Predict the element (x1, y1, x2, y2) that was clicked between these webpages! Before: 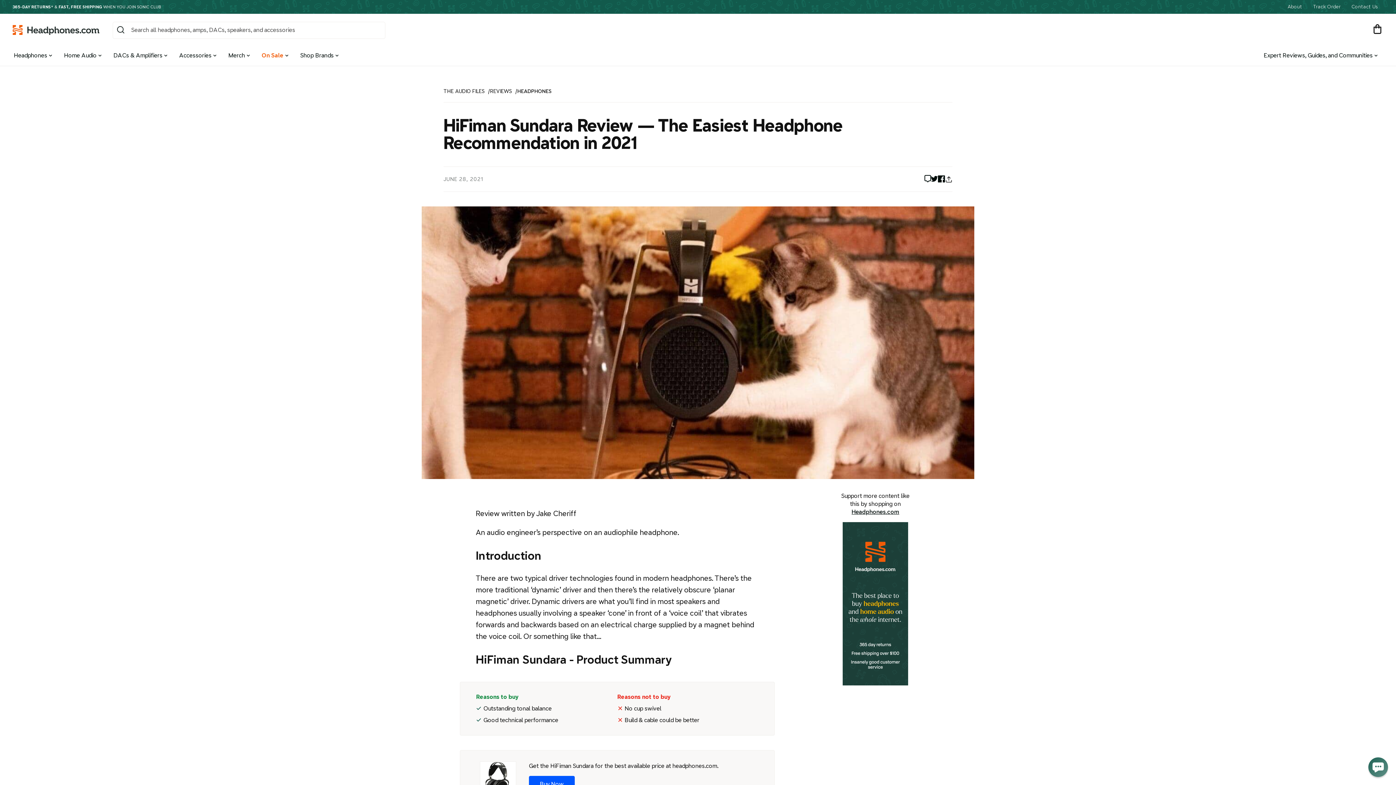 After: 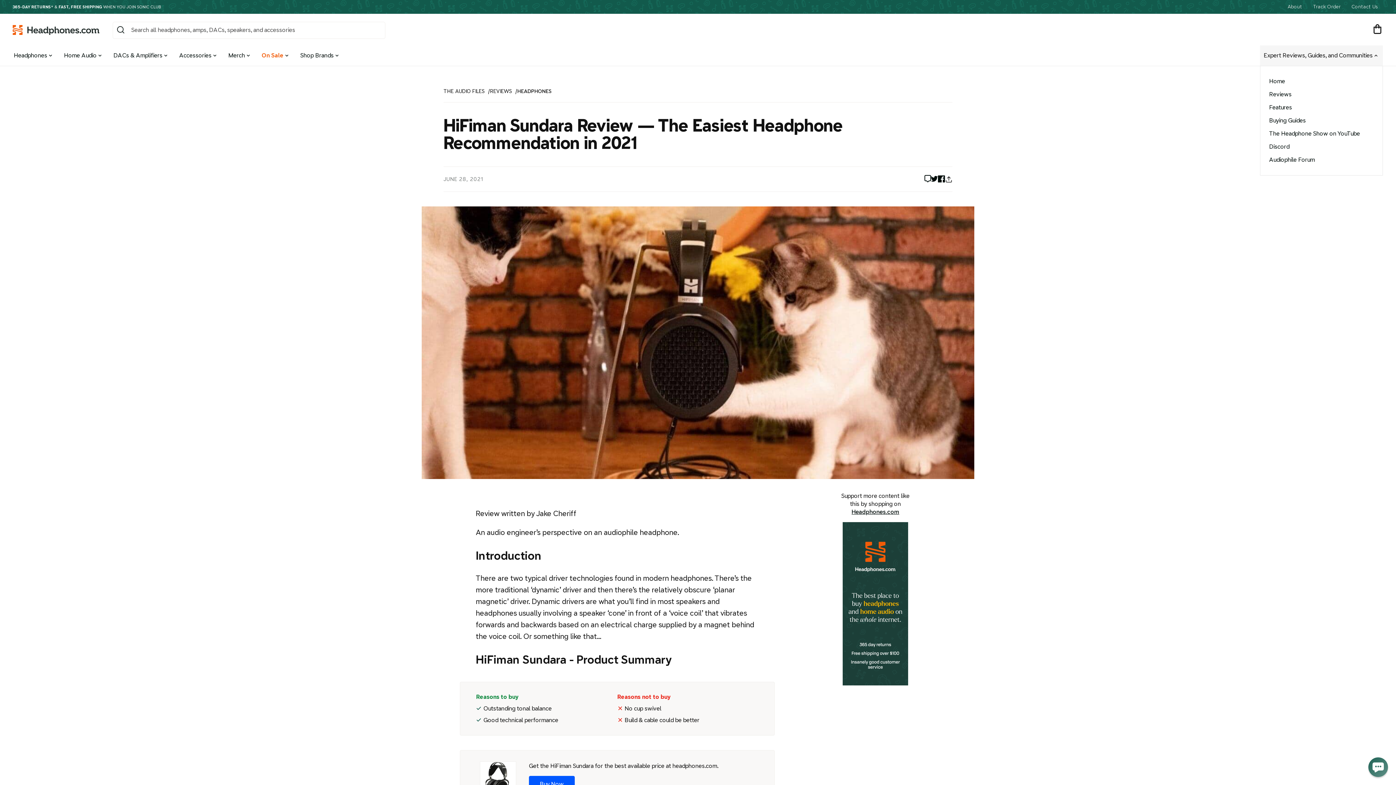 Action: label: Expert Reviews, Guides, and Communities bbox: (1260, 45, 1383, 65)